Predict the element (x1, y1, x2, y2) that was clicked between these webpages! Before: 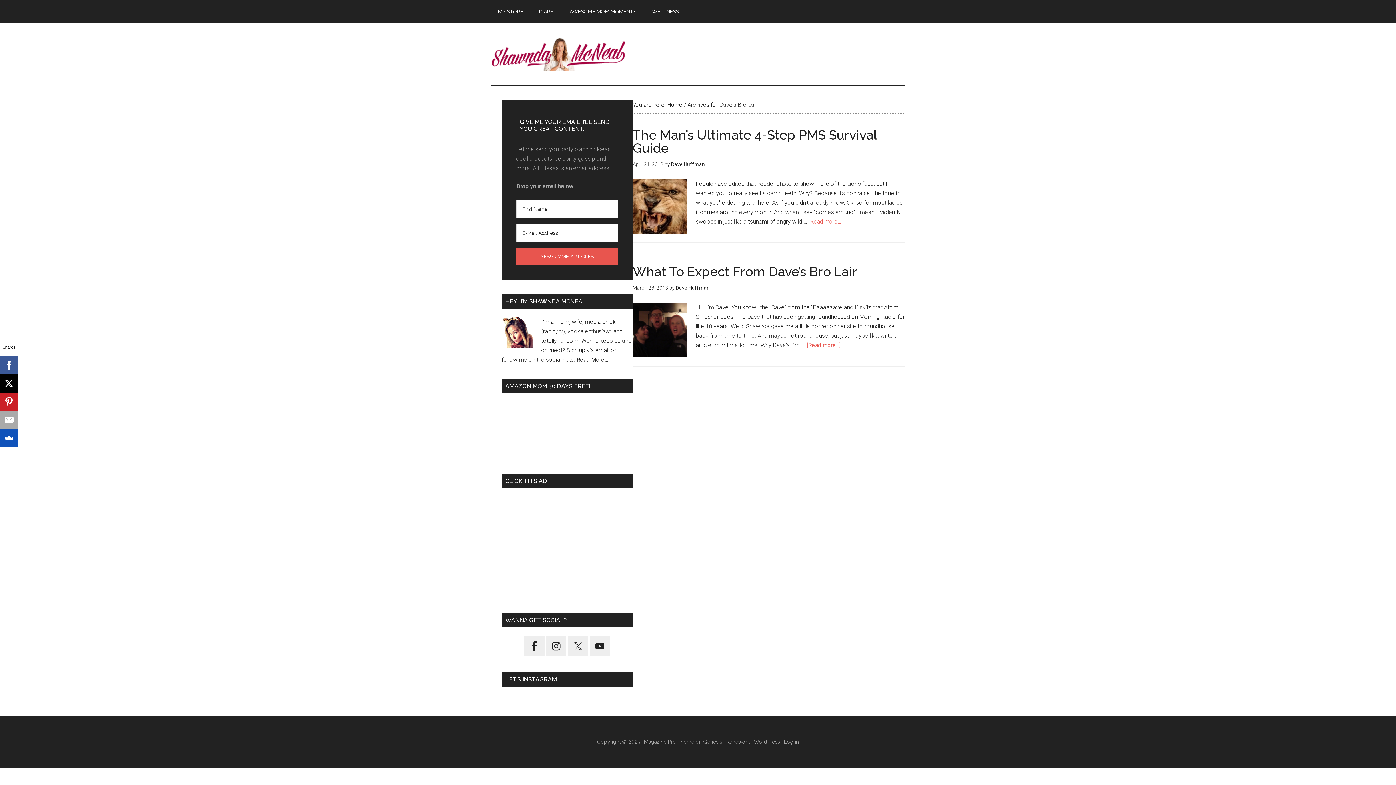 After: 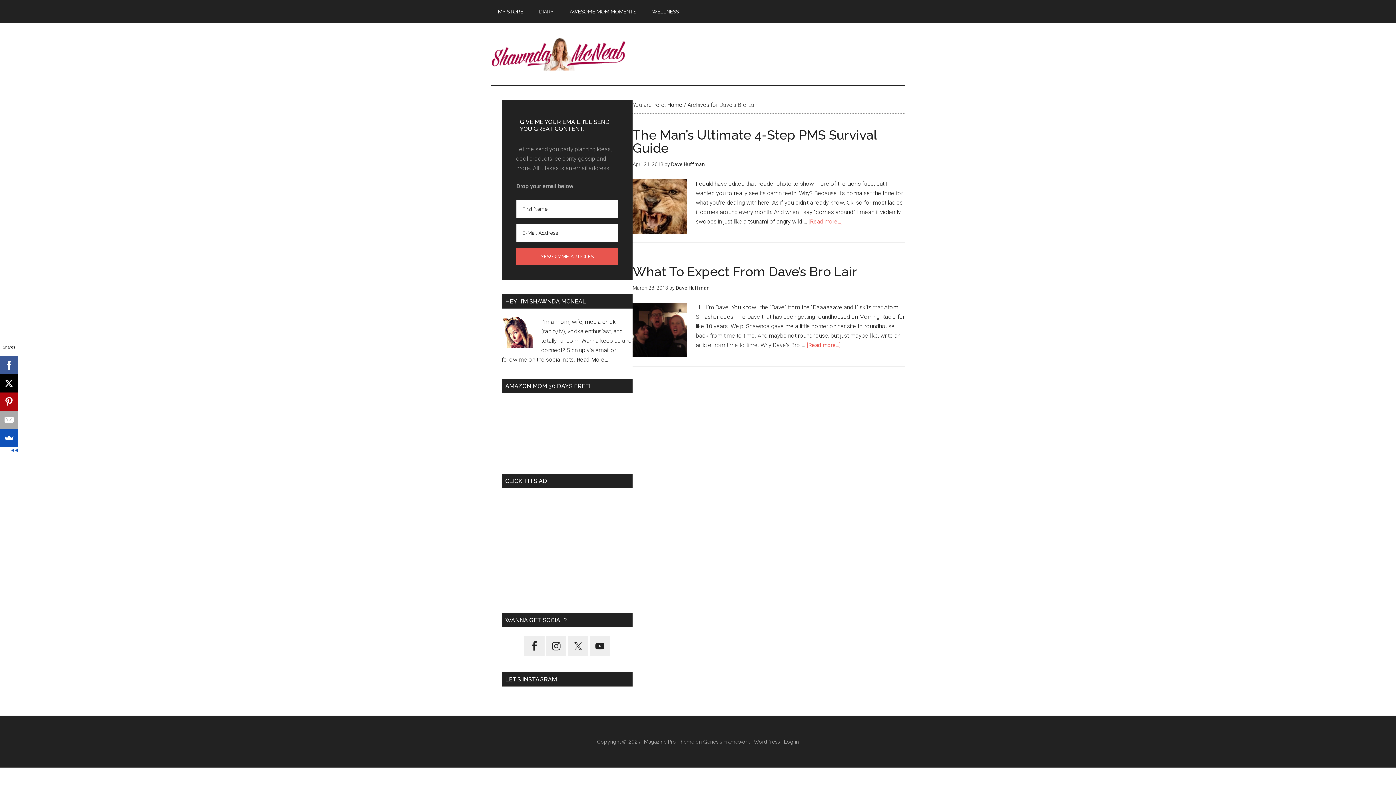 Action: bbox: (0, 392, 18, 410)